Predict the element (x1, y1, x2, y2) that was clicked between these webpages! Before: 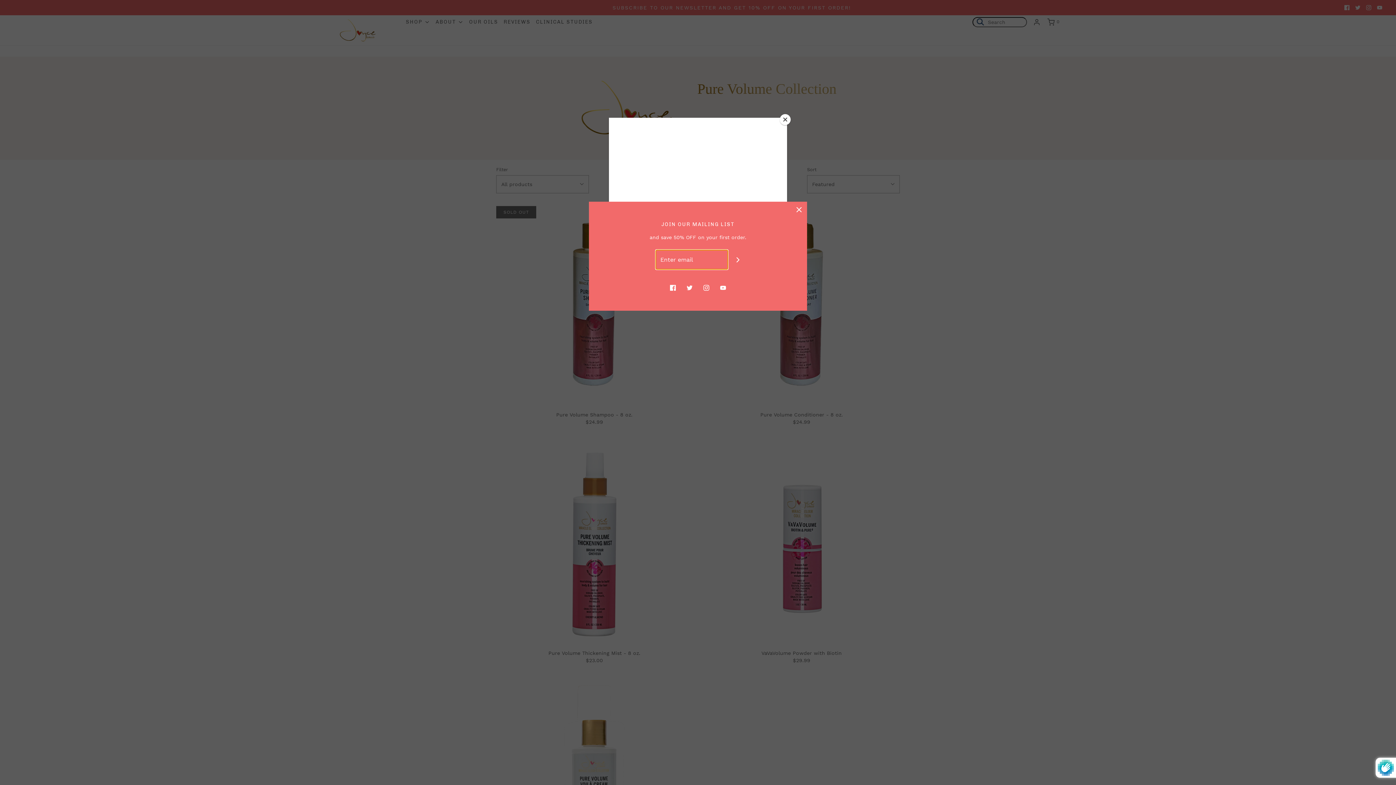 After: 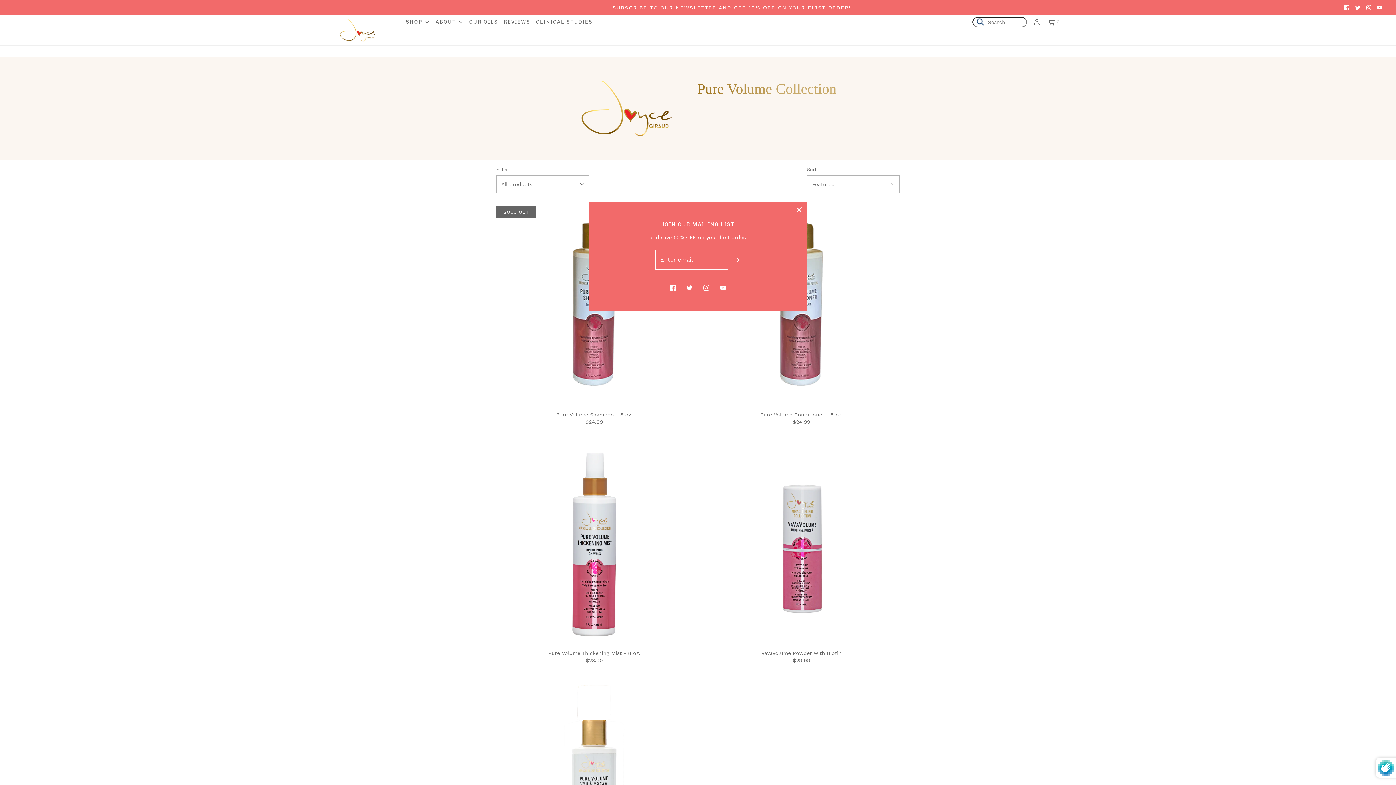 Action: label: Close bbox: (780, 114, 790, 125)